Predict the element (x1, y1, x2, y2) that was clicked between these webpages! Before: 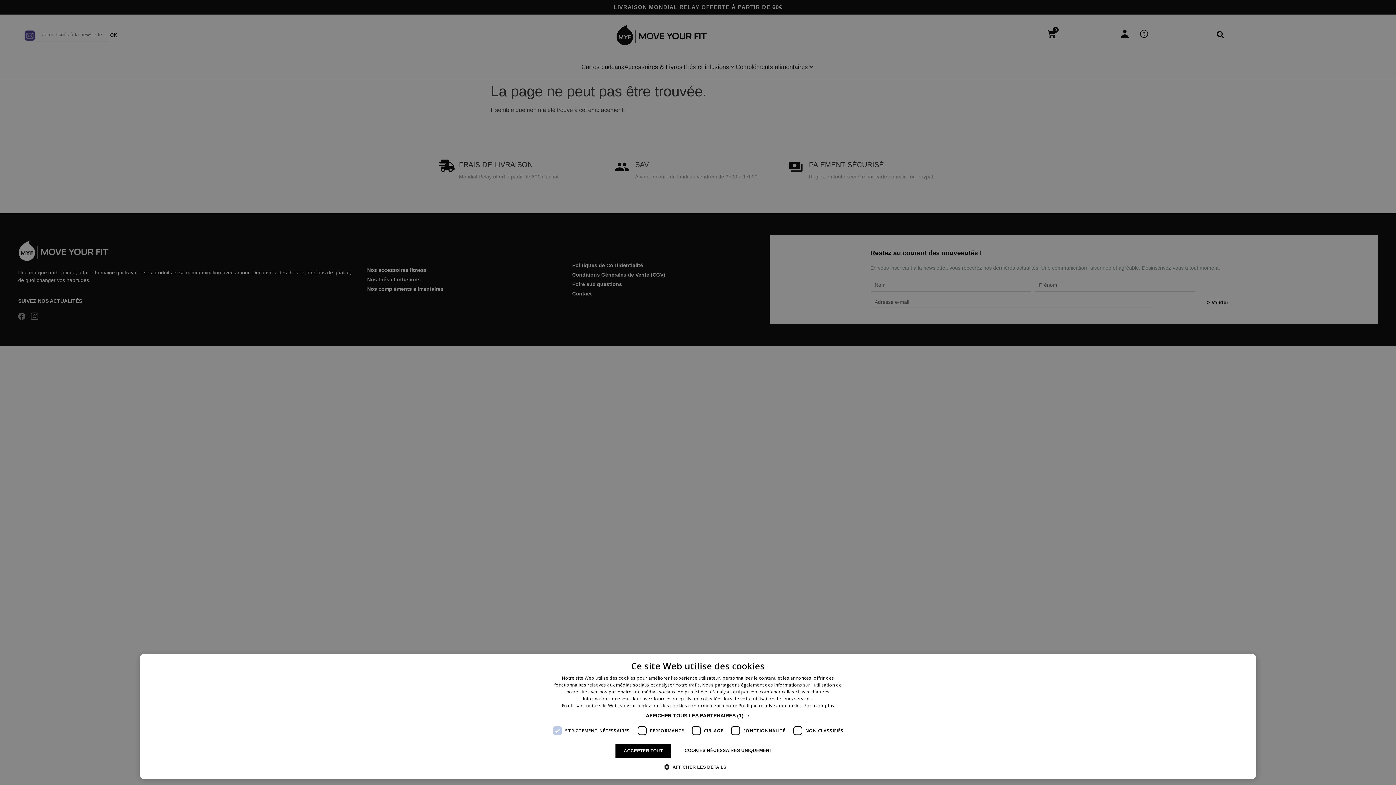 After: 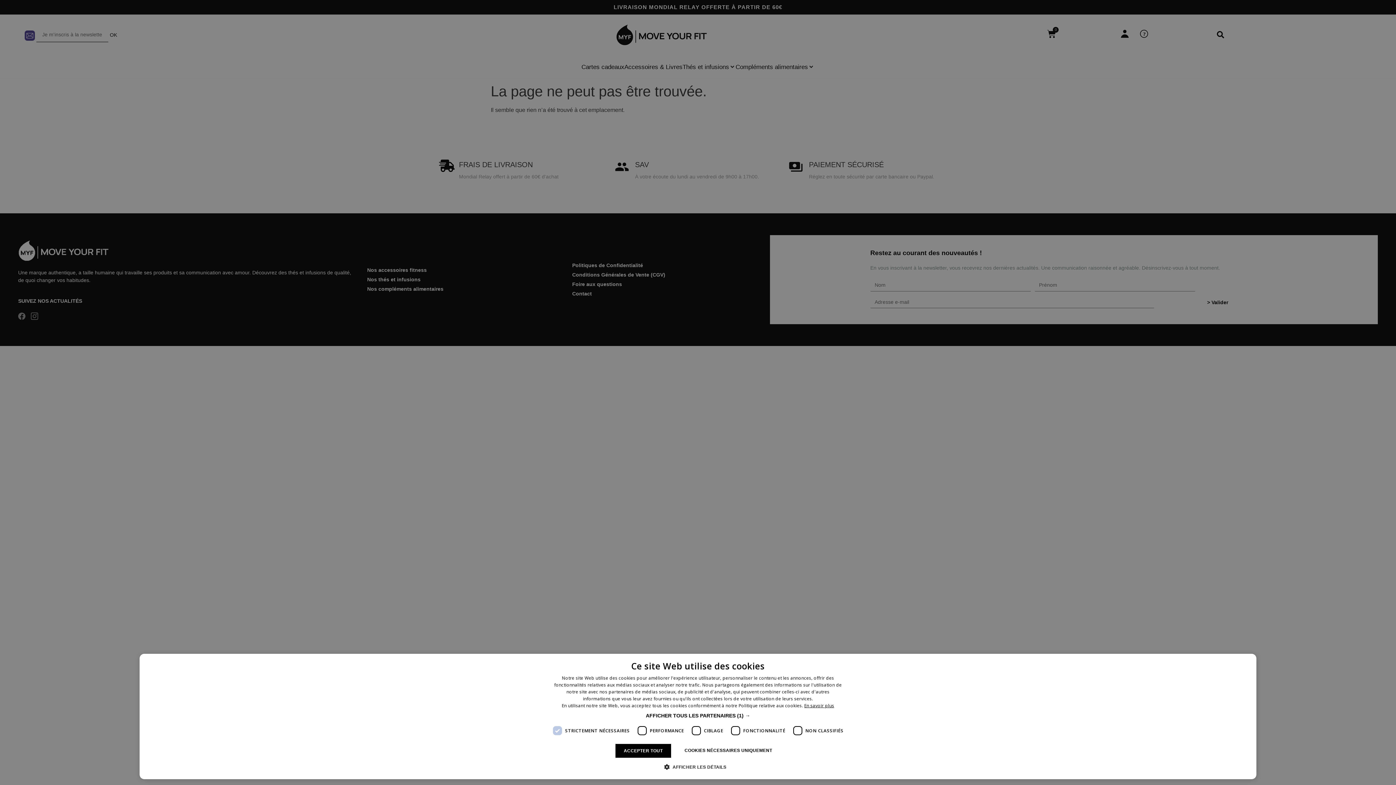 Action: label: En savoir plus, opens a new window bbox: (804, 702, 834, 709)